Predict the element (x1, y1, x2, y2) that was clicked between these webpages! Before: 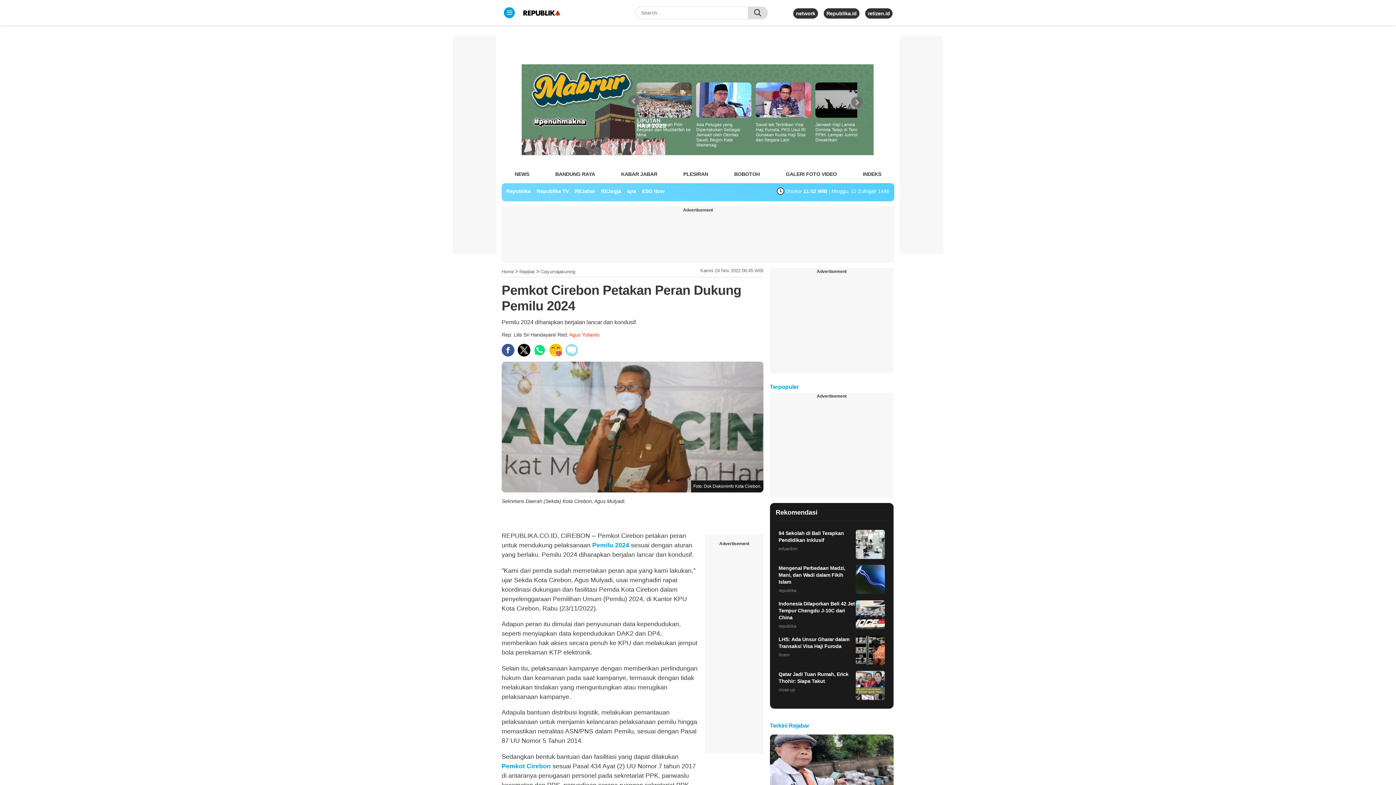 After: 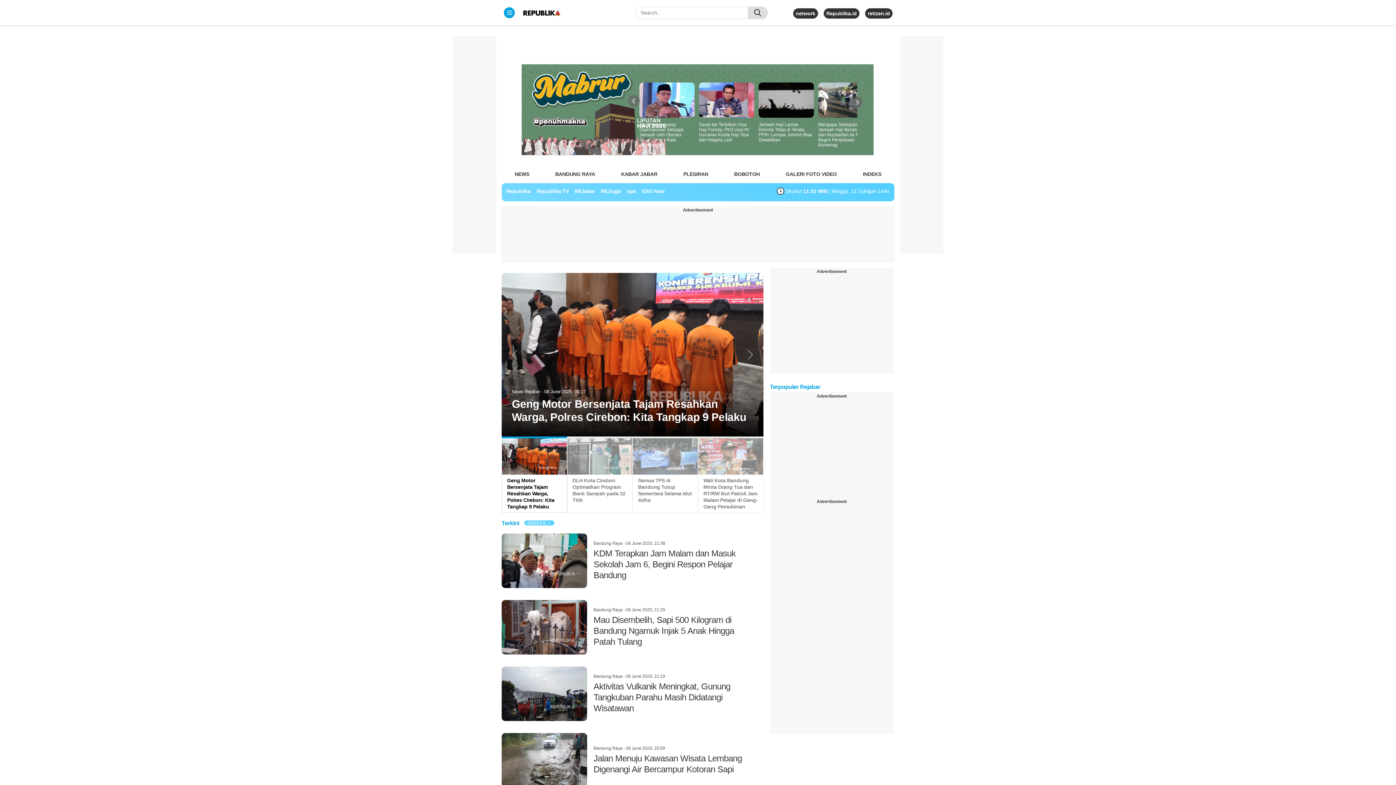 Action: label: Rejabar bbox: (519, 269, 534, 274)